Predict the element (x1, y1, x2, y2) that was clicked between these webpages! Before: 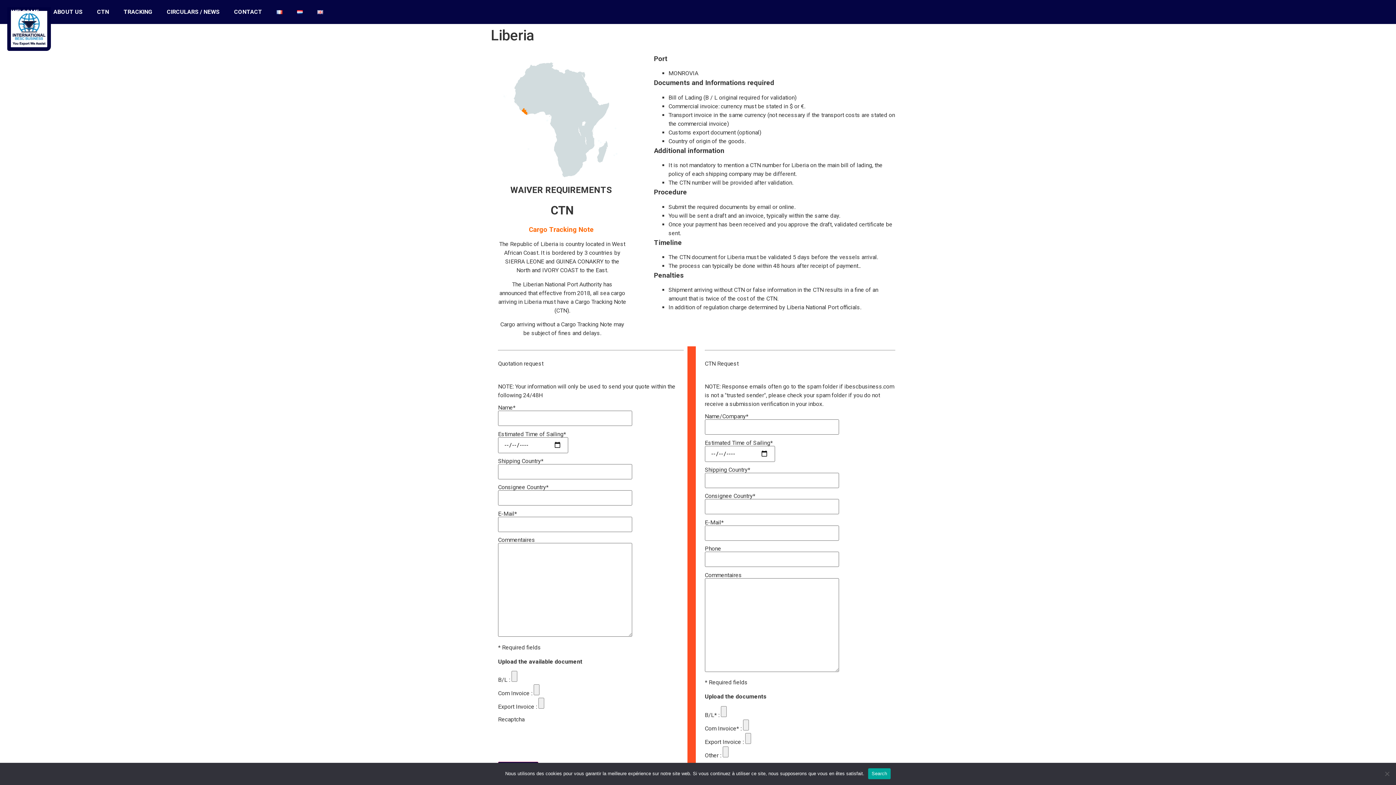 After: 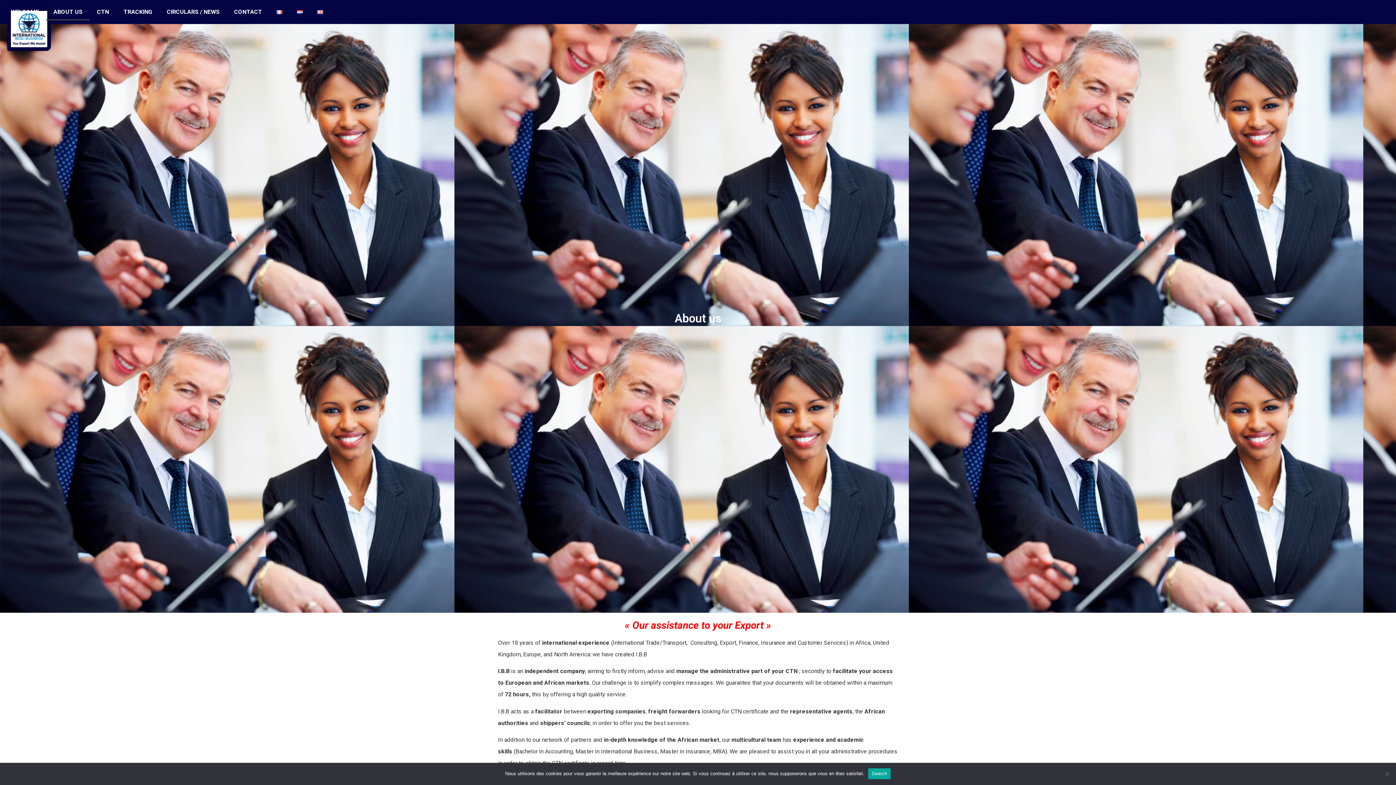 Action: label: ABOUT US bbox: (46, 3, 89, 20)